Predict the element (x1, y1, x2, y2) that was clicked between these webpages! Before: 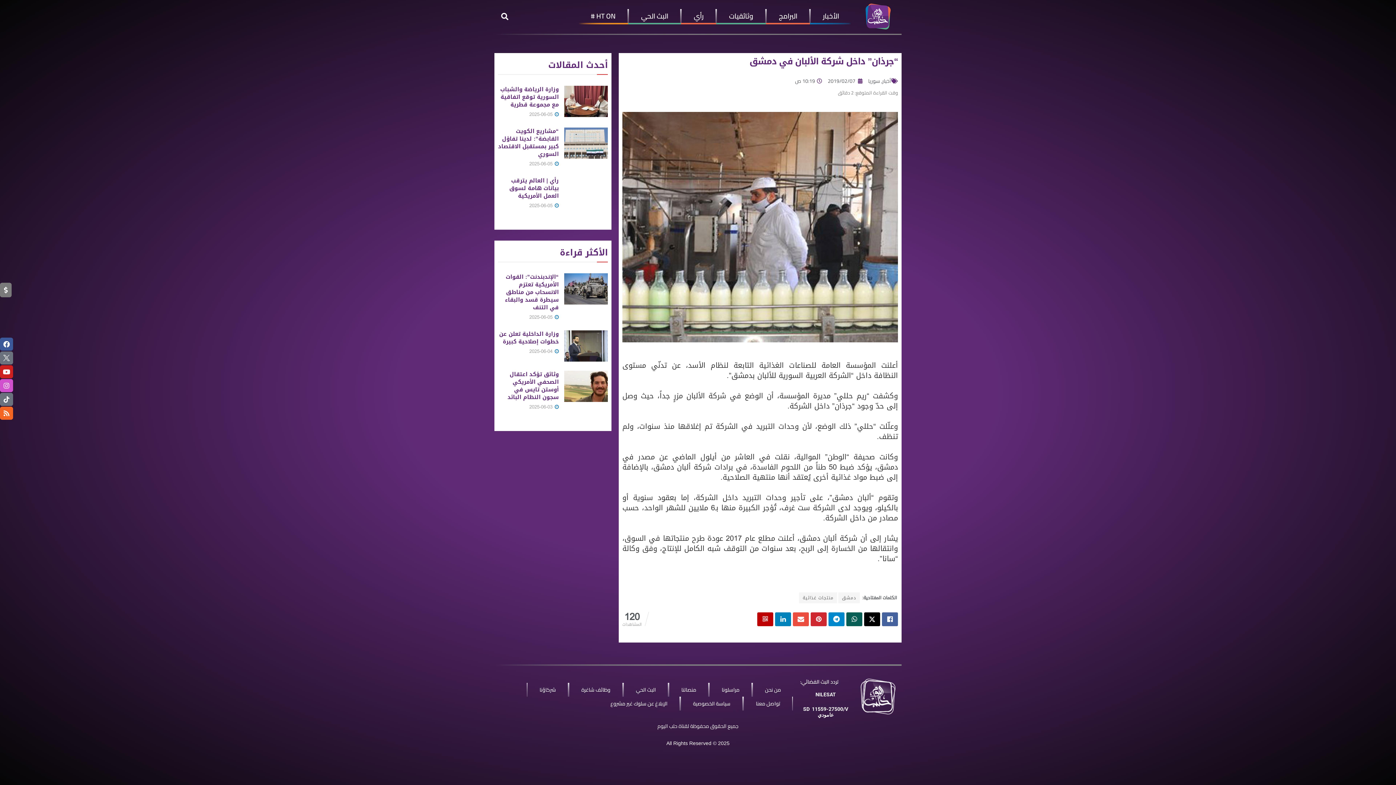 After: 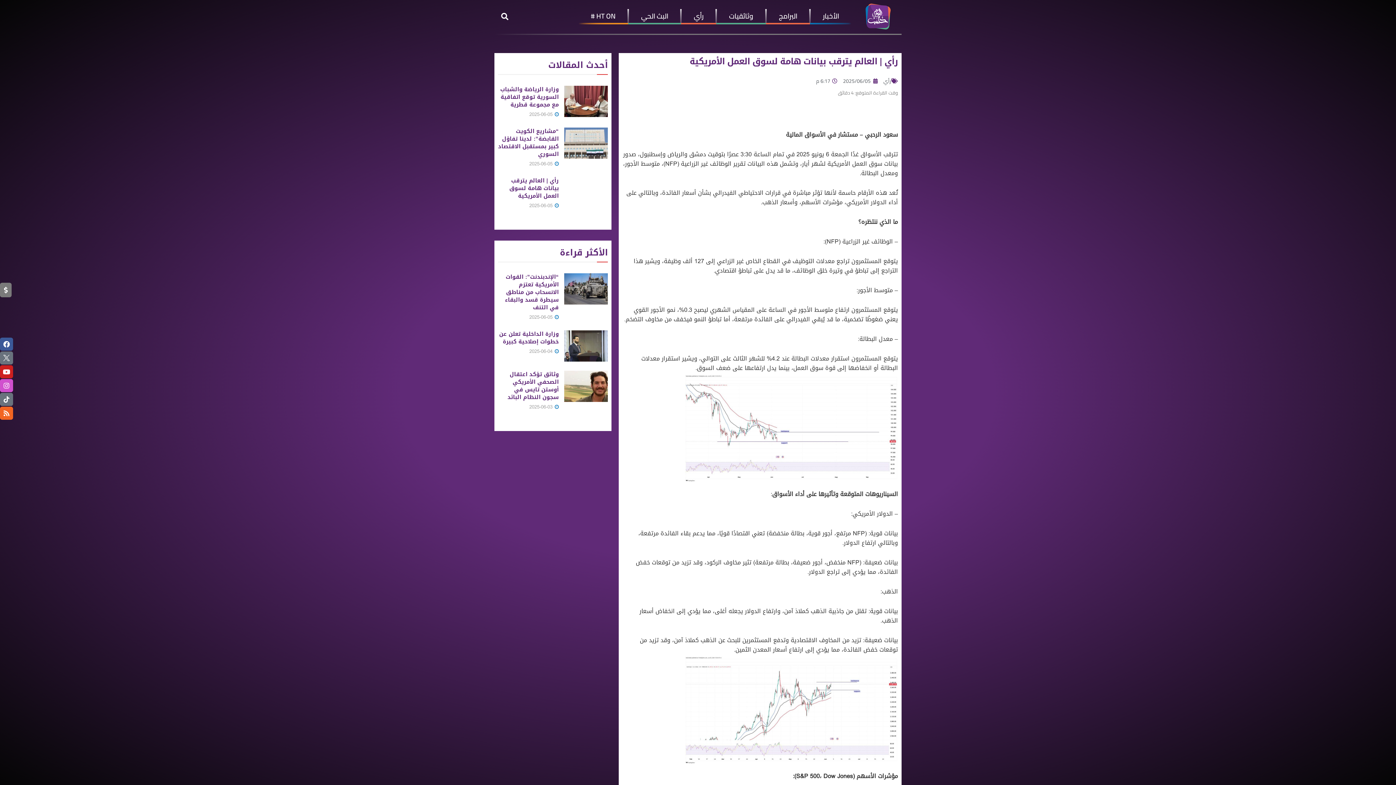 Action: bbox: (509, 175, 558, 201) label: رأي | العالم يترقب بيانات هامة لسوق العمل الأمريكية